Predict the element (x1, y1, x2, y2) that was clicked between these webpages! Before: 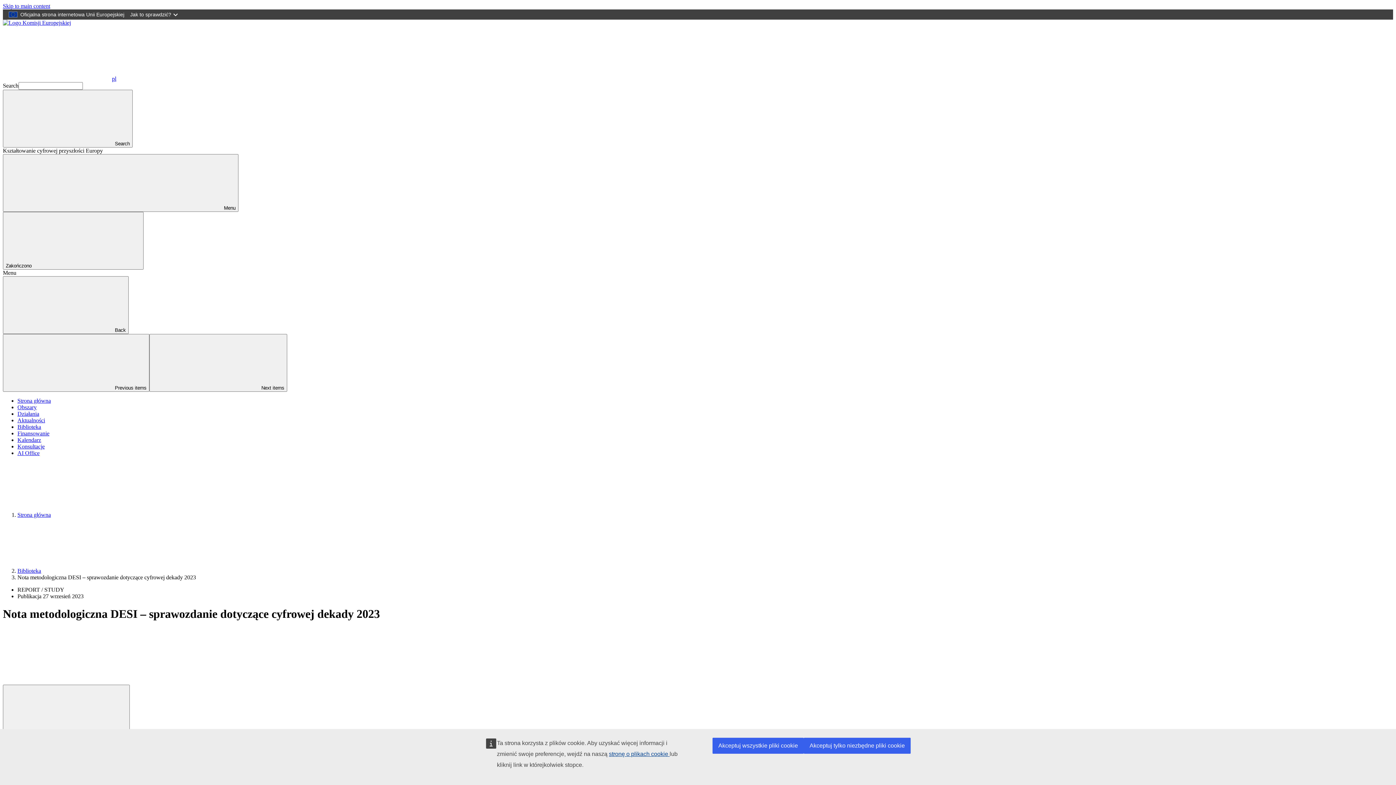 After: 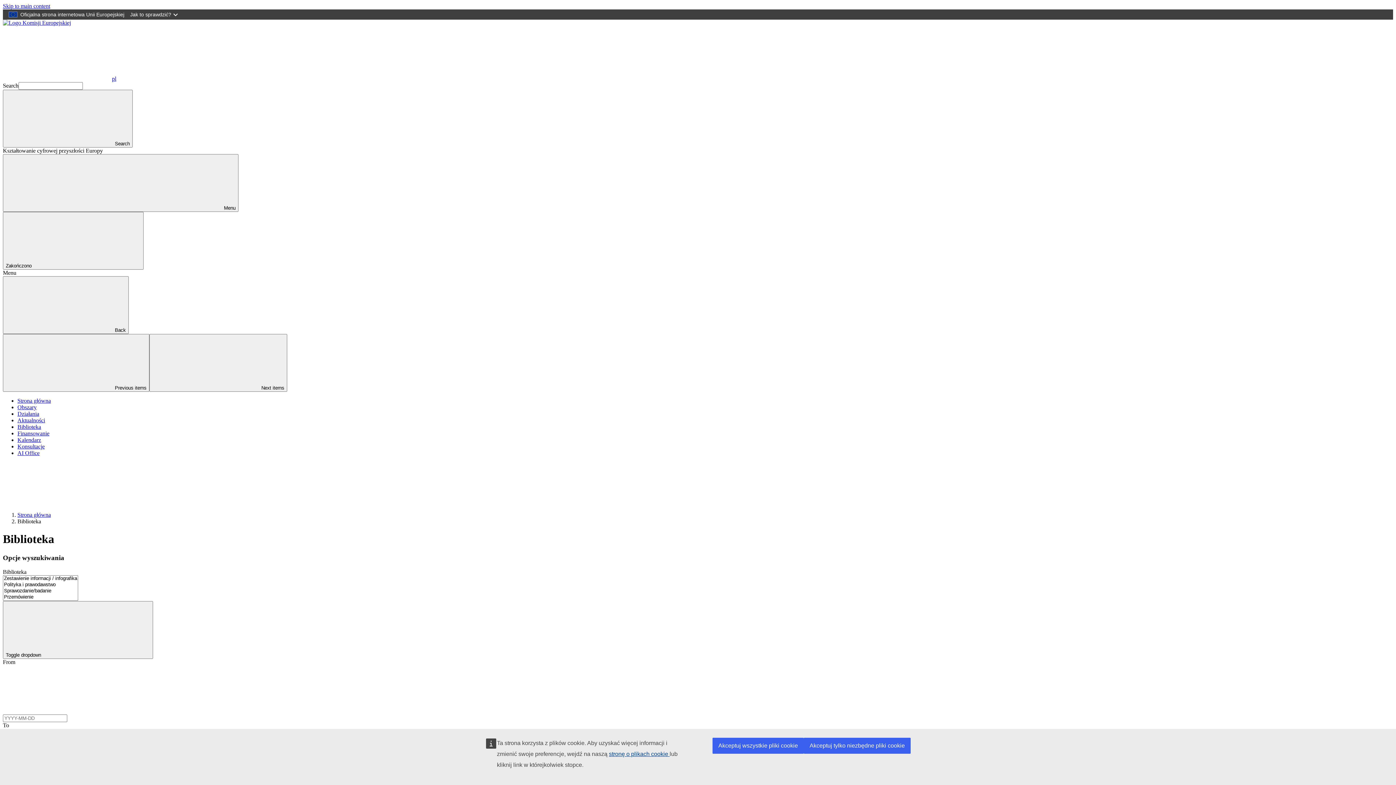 Action: label: Biblioteka bbox: (17, 424, 41, 430)